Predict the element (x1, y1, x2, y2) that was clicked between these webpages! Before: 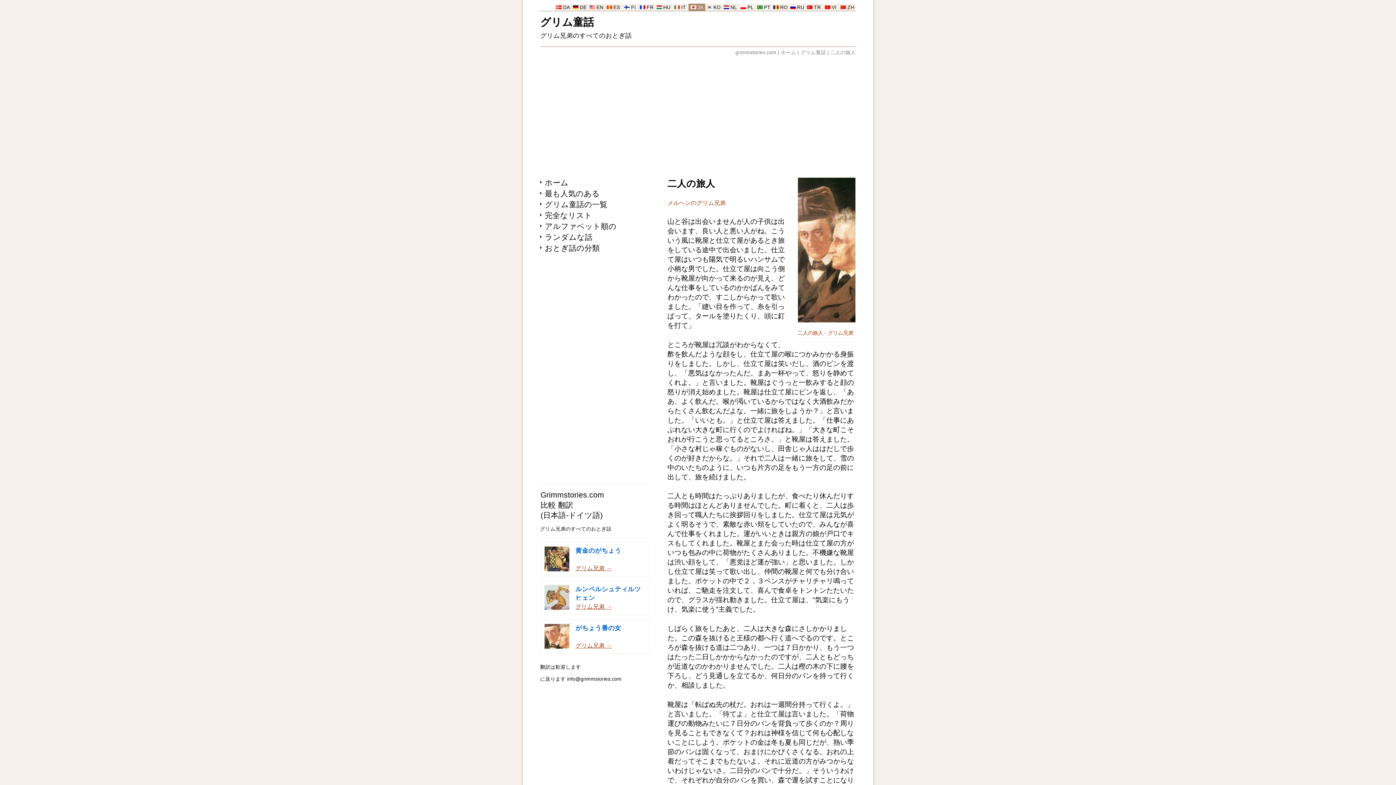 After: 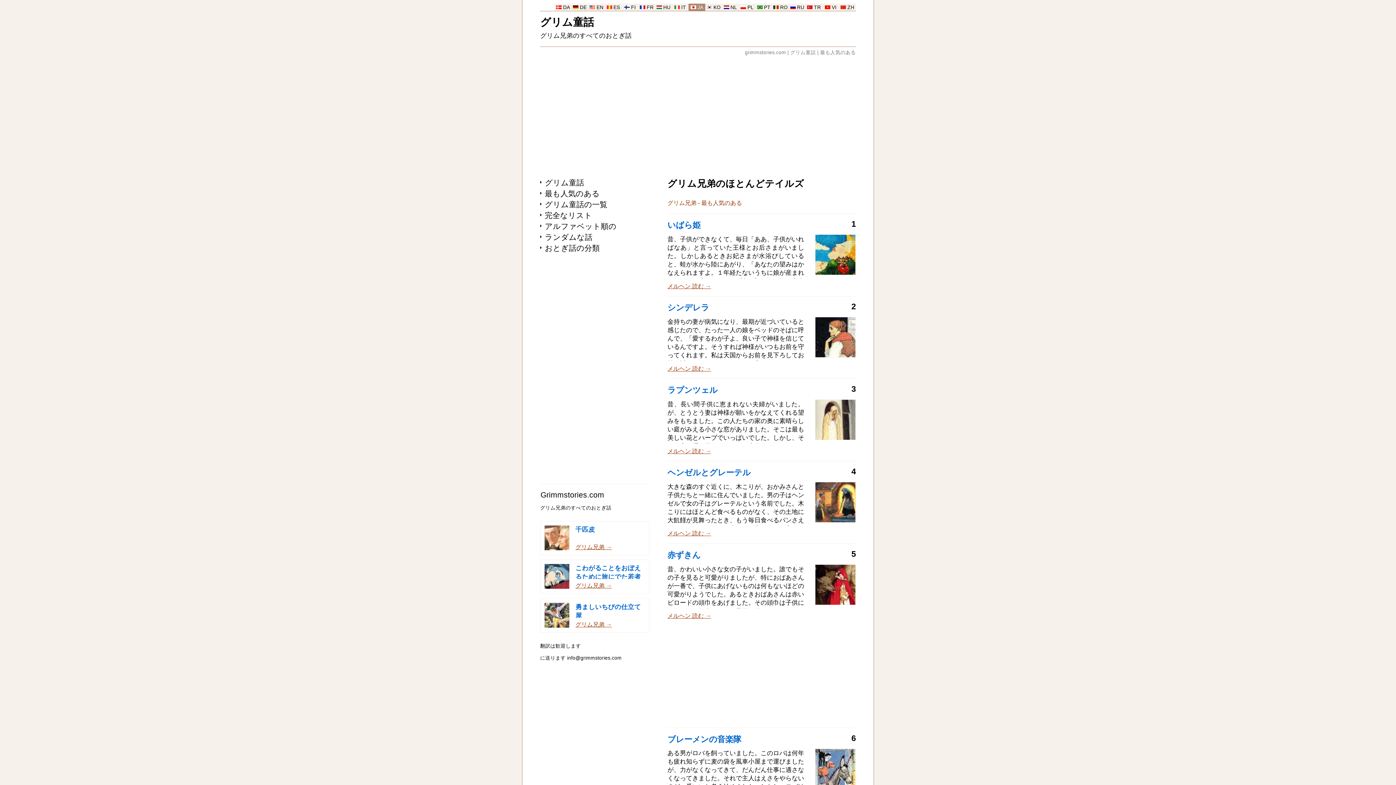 Action: bbox: (545, 189, 599, 197) label: 最も人気のある